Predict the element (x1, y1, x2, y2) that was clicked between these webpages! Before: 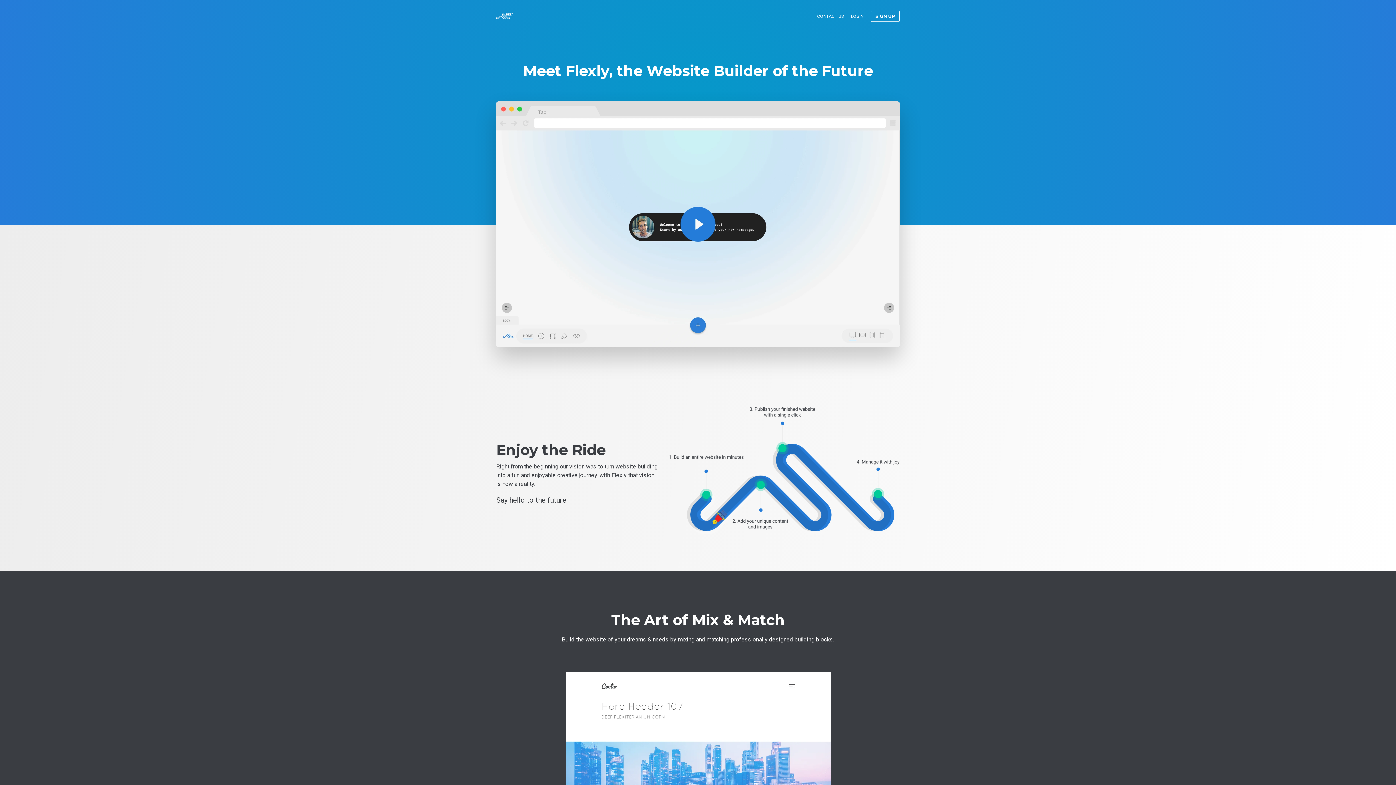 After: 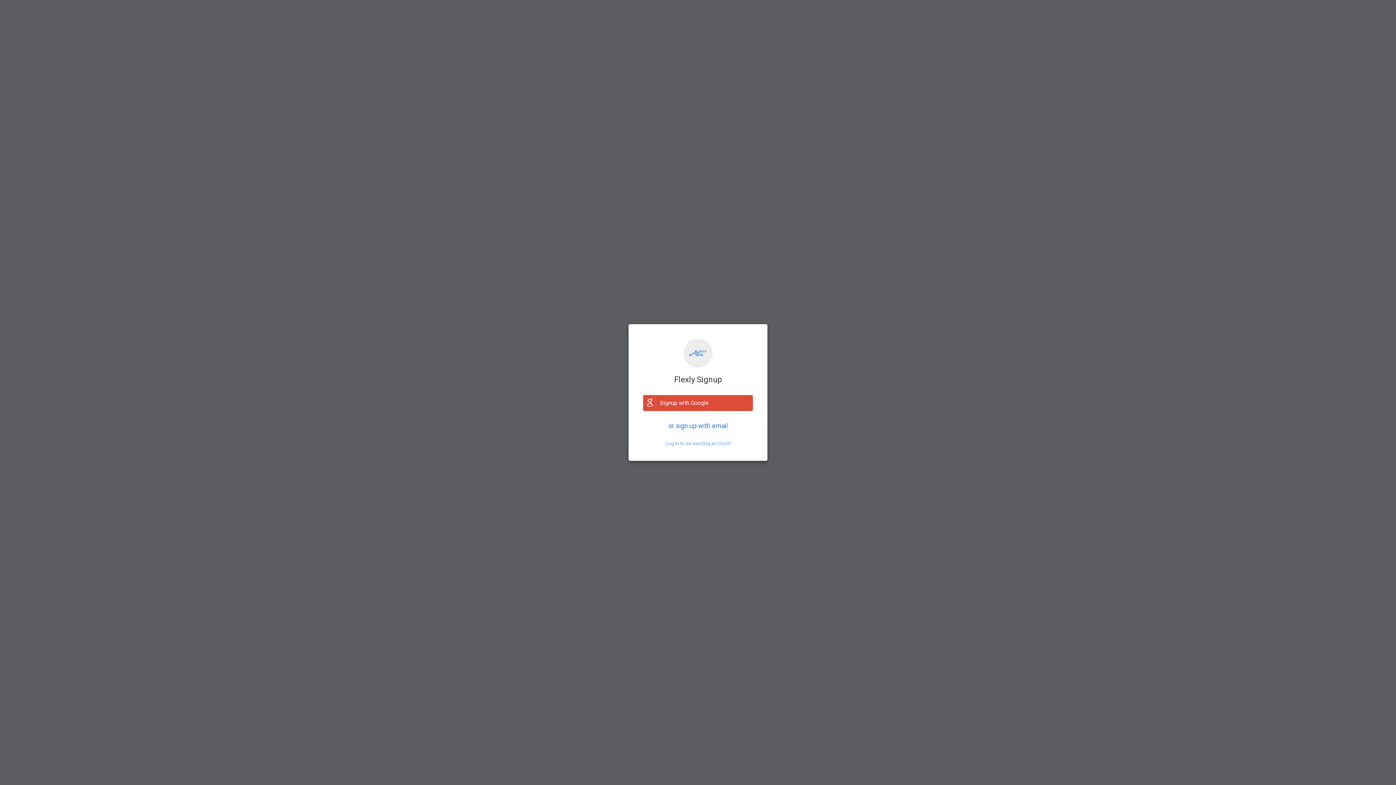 Action: label: SIGN UP bbox: (870, 10, 900, 21)